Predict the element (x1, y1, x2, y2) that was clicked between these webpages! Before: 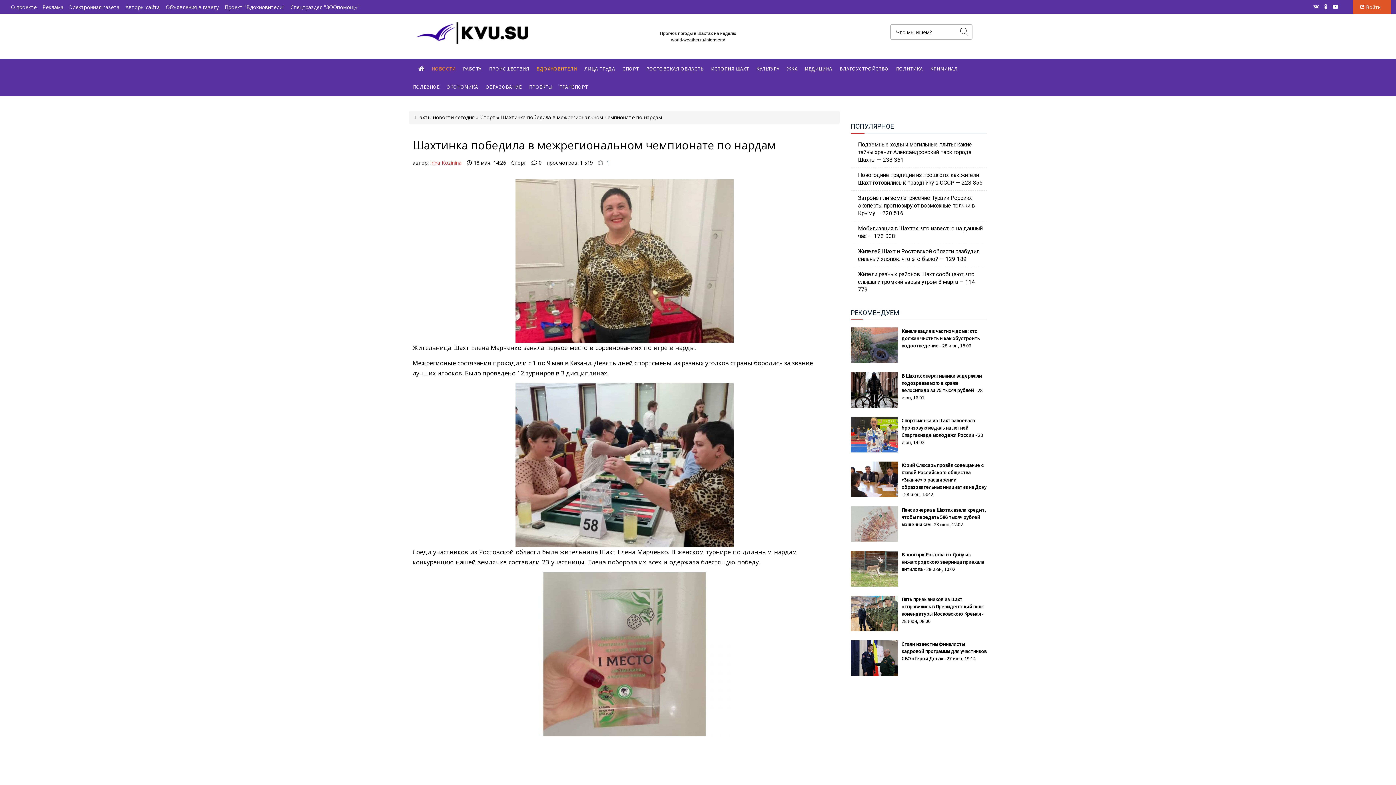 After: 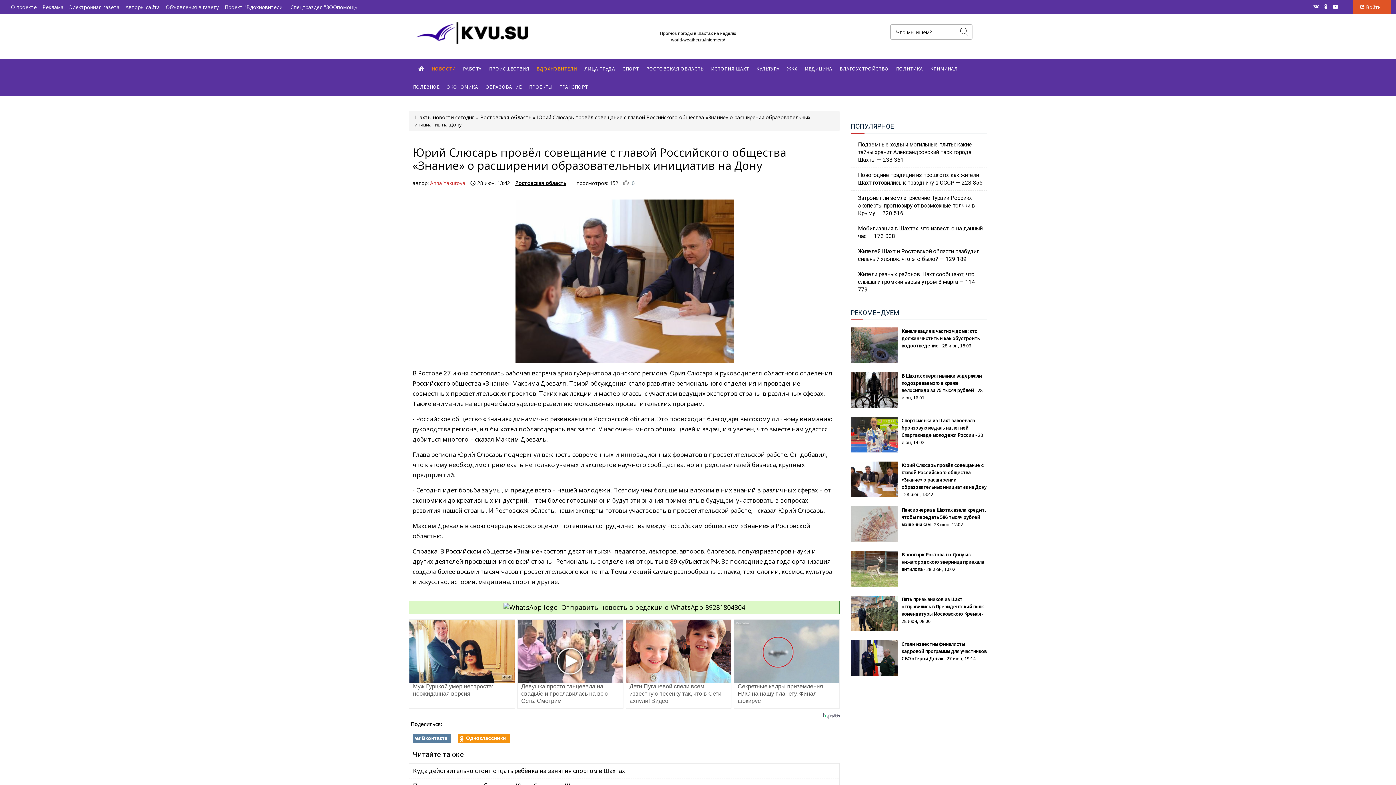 Action: label: Юрий Слюсарь провёл совещание с главой Российского общества «Знание» о расширении образовательных инициатив на Дону bbox: (901, 462, 986, 490)